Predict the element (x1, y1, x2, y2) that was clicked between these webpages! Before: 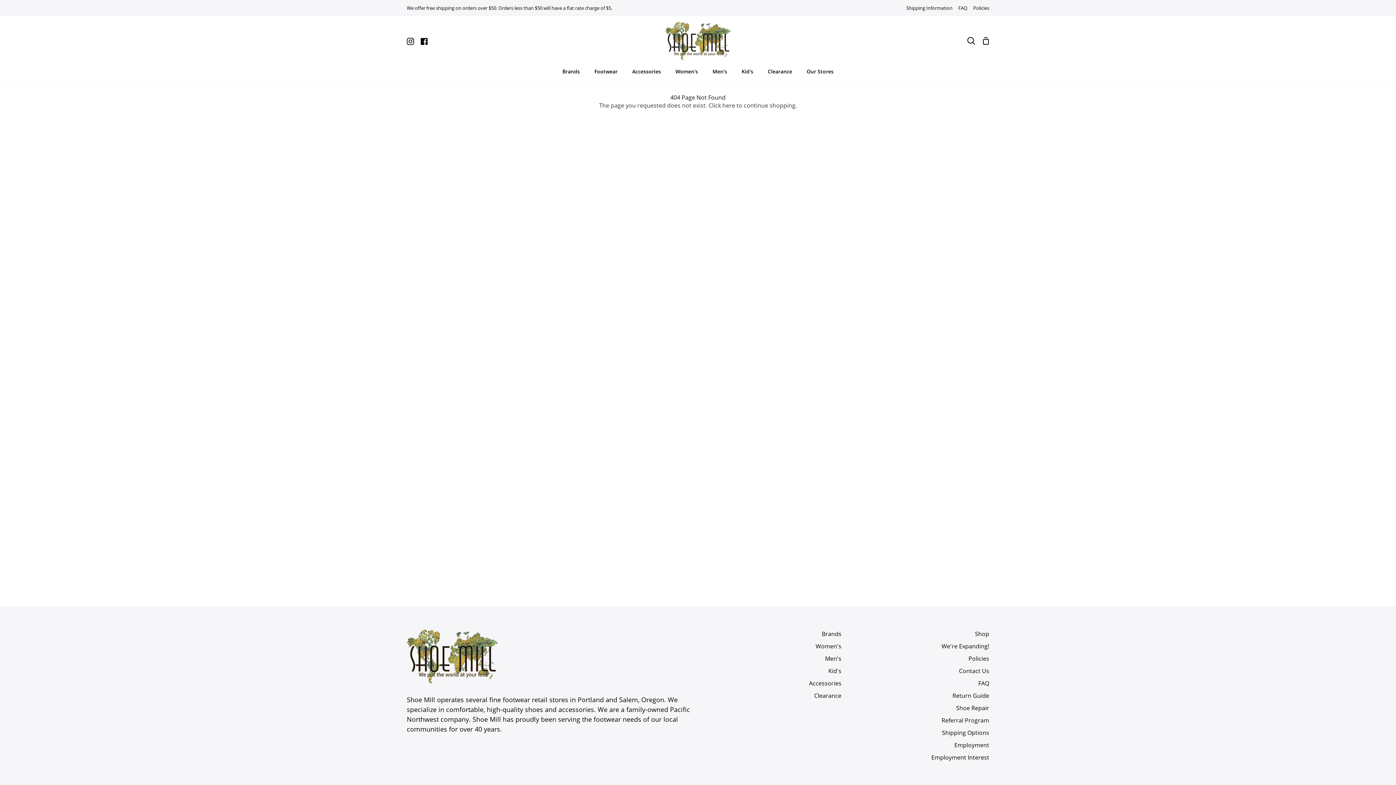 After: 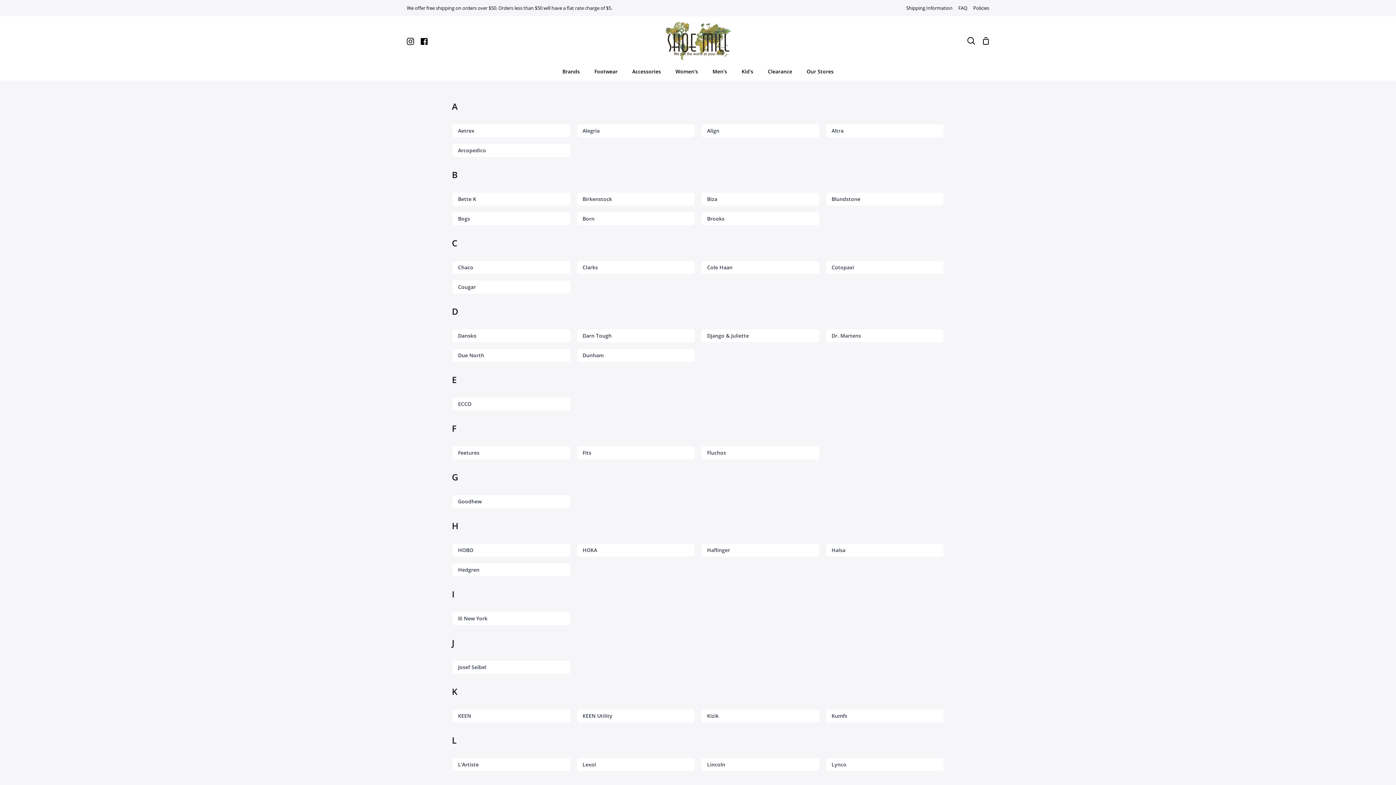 Action: bbox: (822, 630, 841, 638) label: Brands